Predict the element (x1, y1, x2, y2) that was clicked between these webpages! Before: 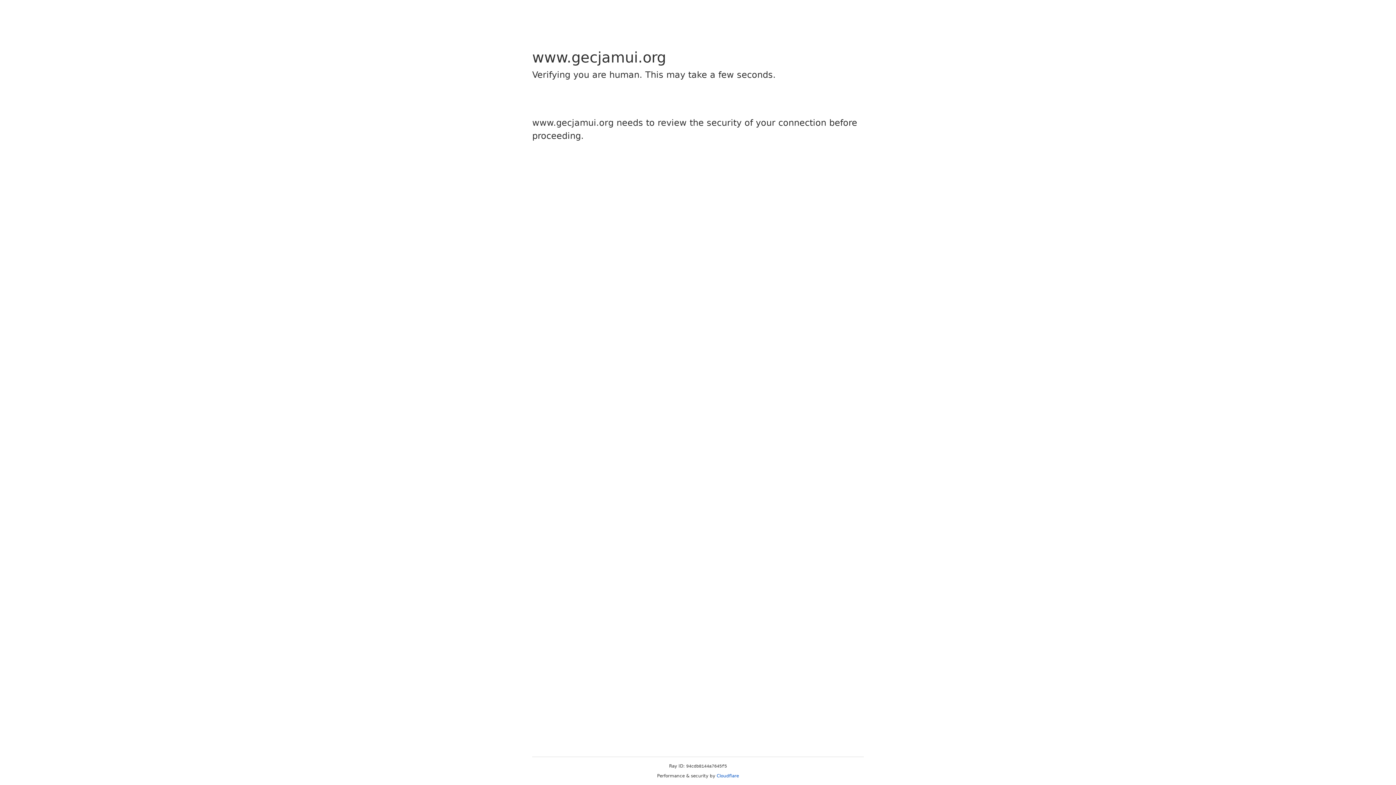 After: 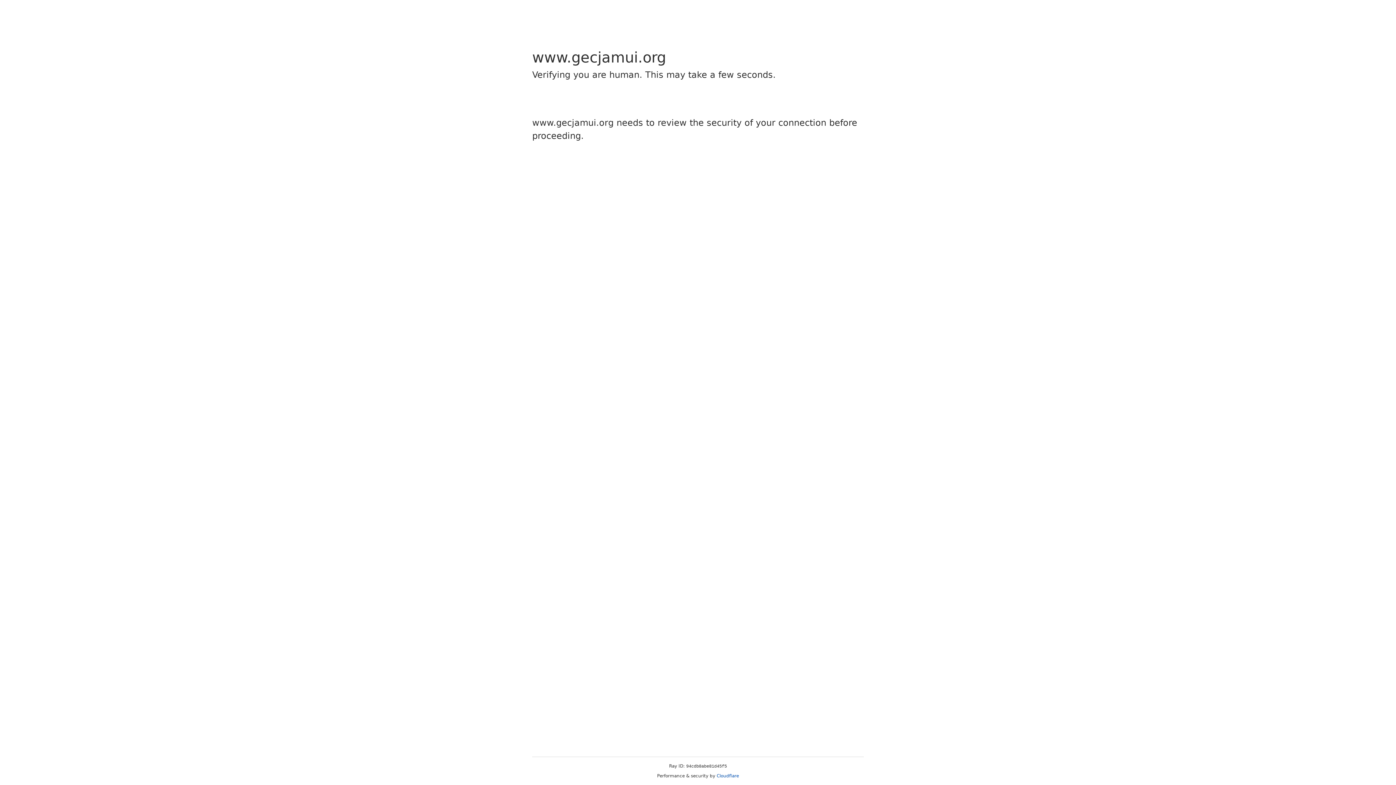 Action: label: Cloudflare bbox: (716, 773, 739, 778)